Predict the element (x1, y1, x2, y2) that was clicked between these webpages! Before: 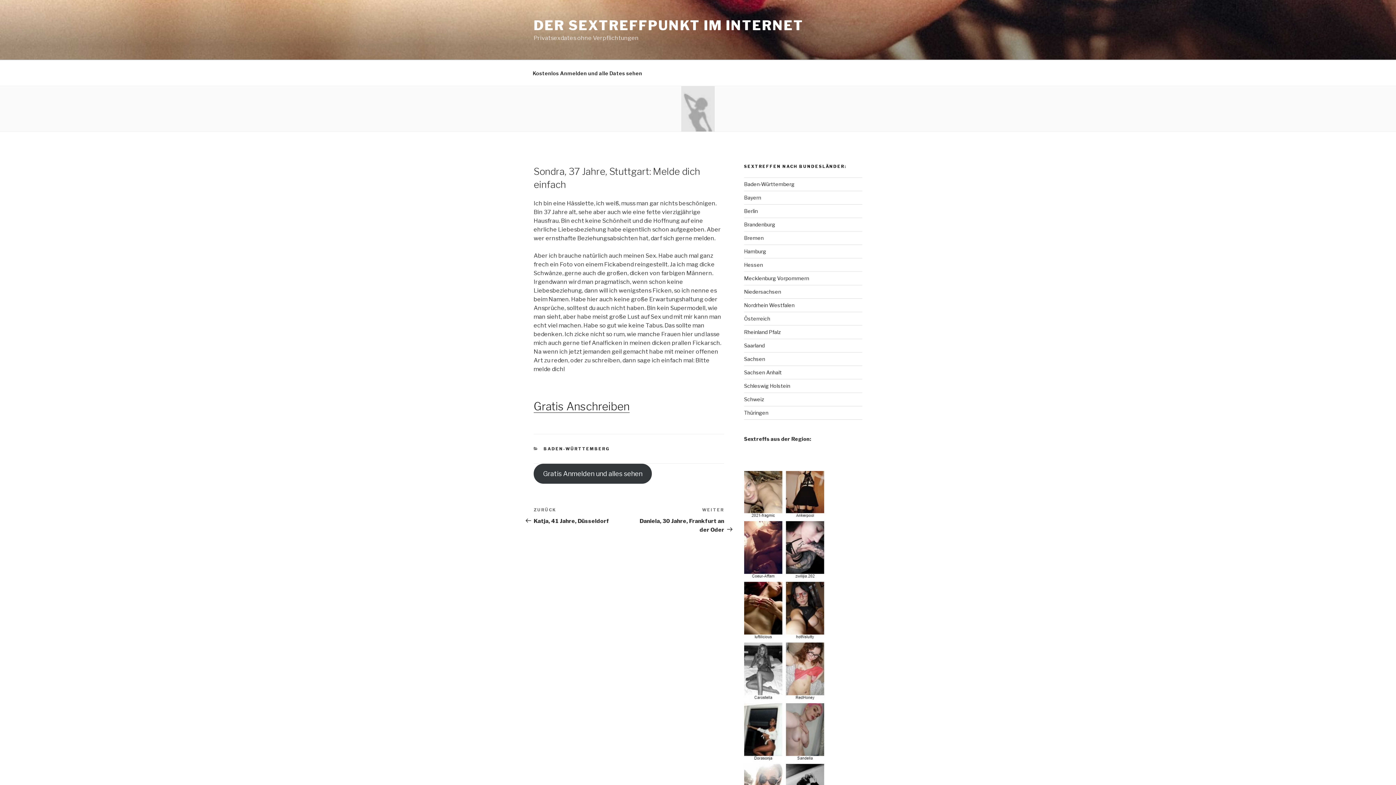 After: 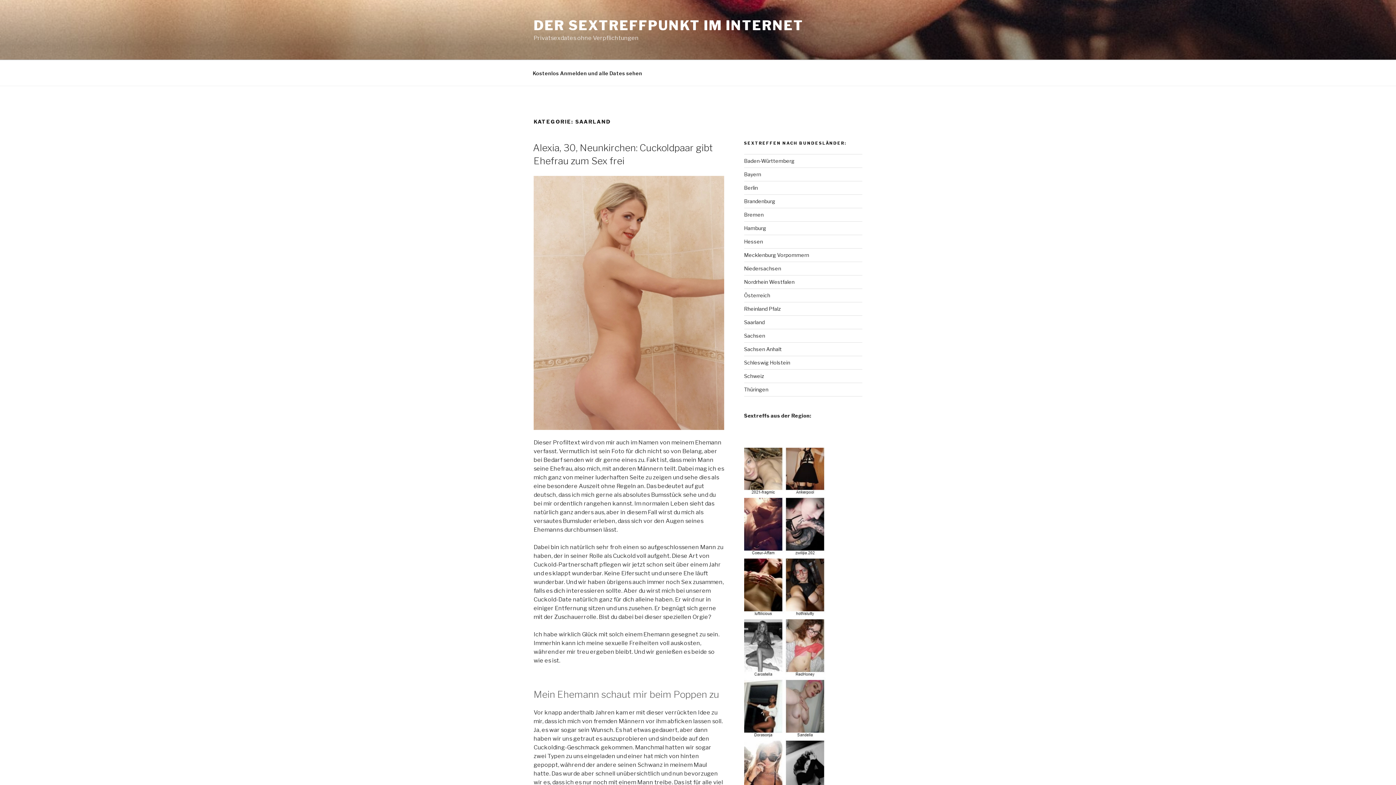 Action: bbox: (744, 342, 764, 348) label: Saarland